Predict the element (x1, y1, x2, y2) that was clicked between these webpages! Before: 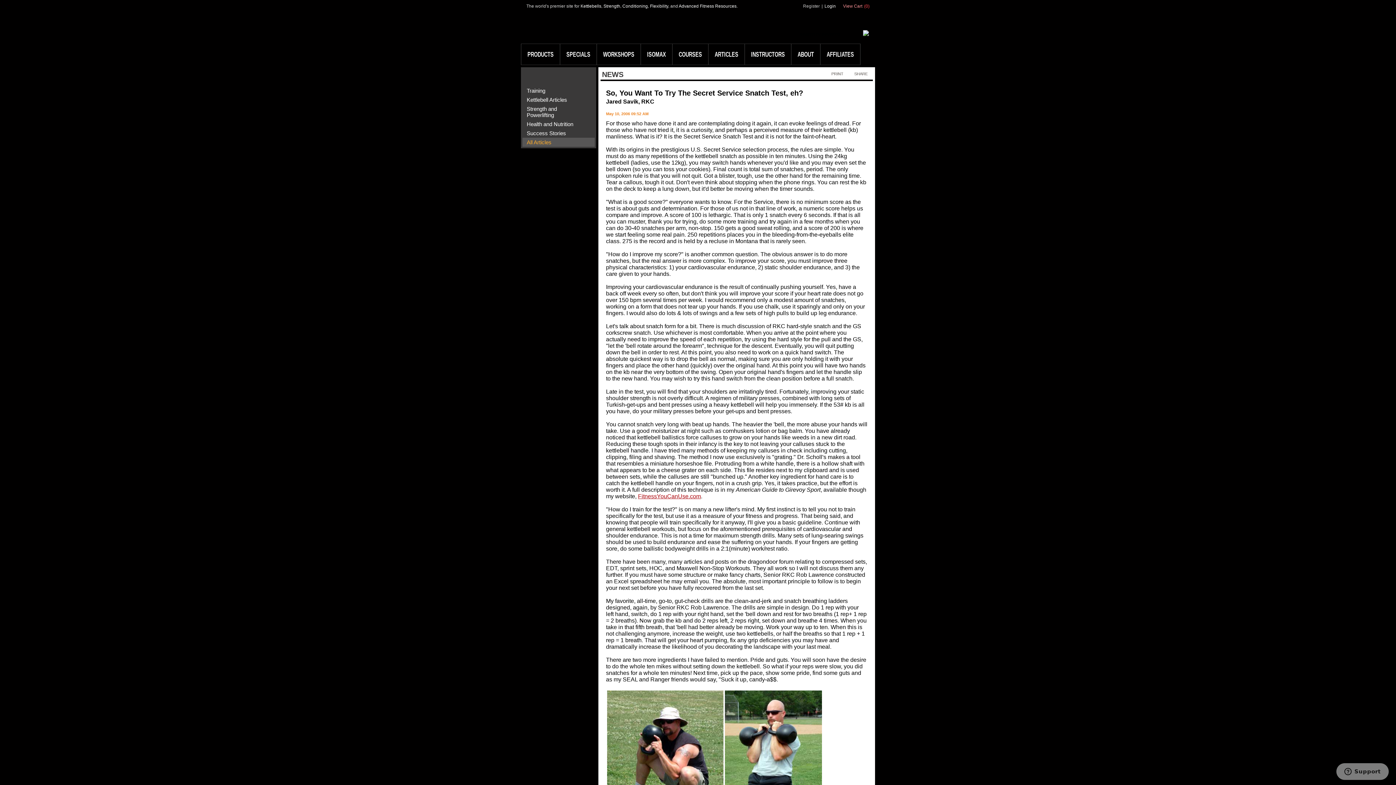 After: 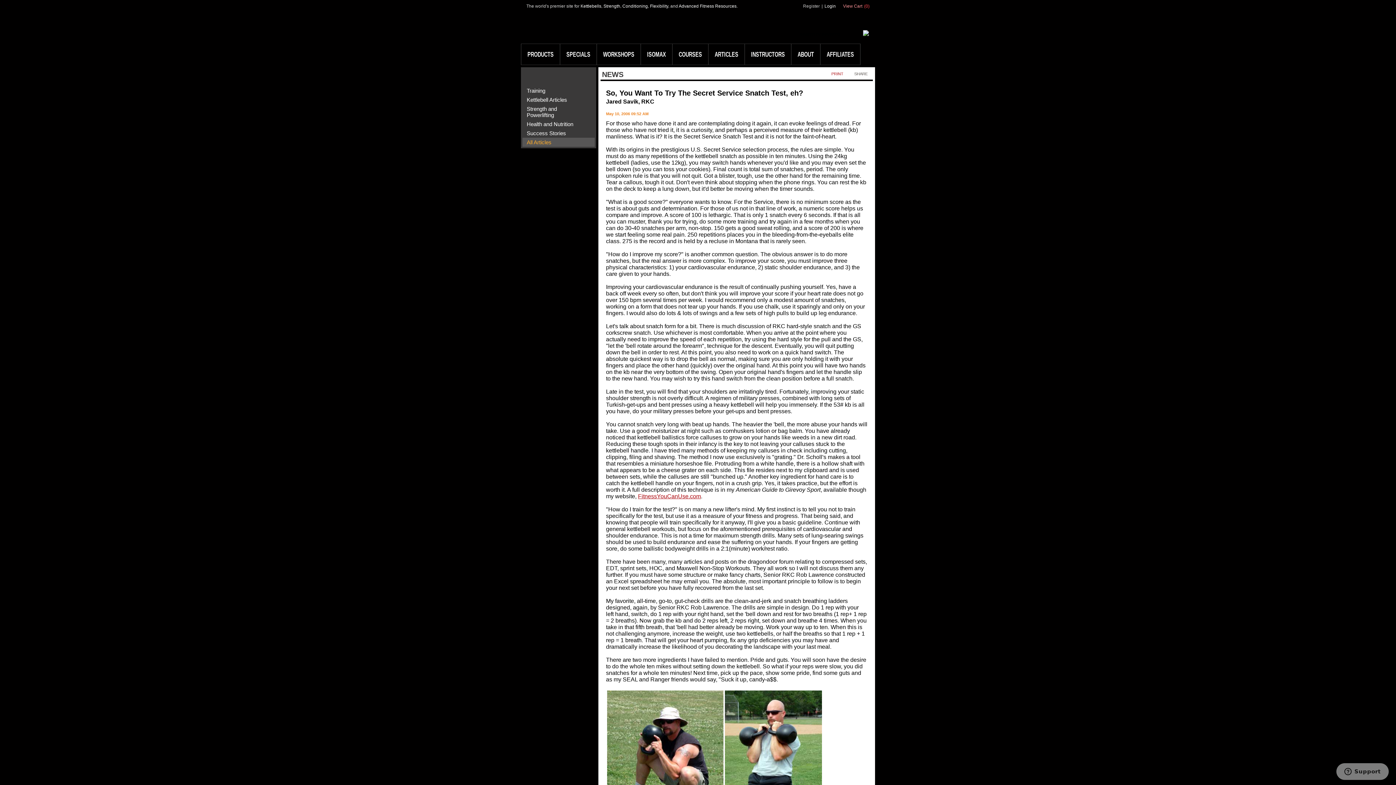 Action: label: PRINT bbox: (822, 71, 843, 76)